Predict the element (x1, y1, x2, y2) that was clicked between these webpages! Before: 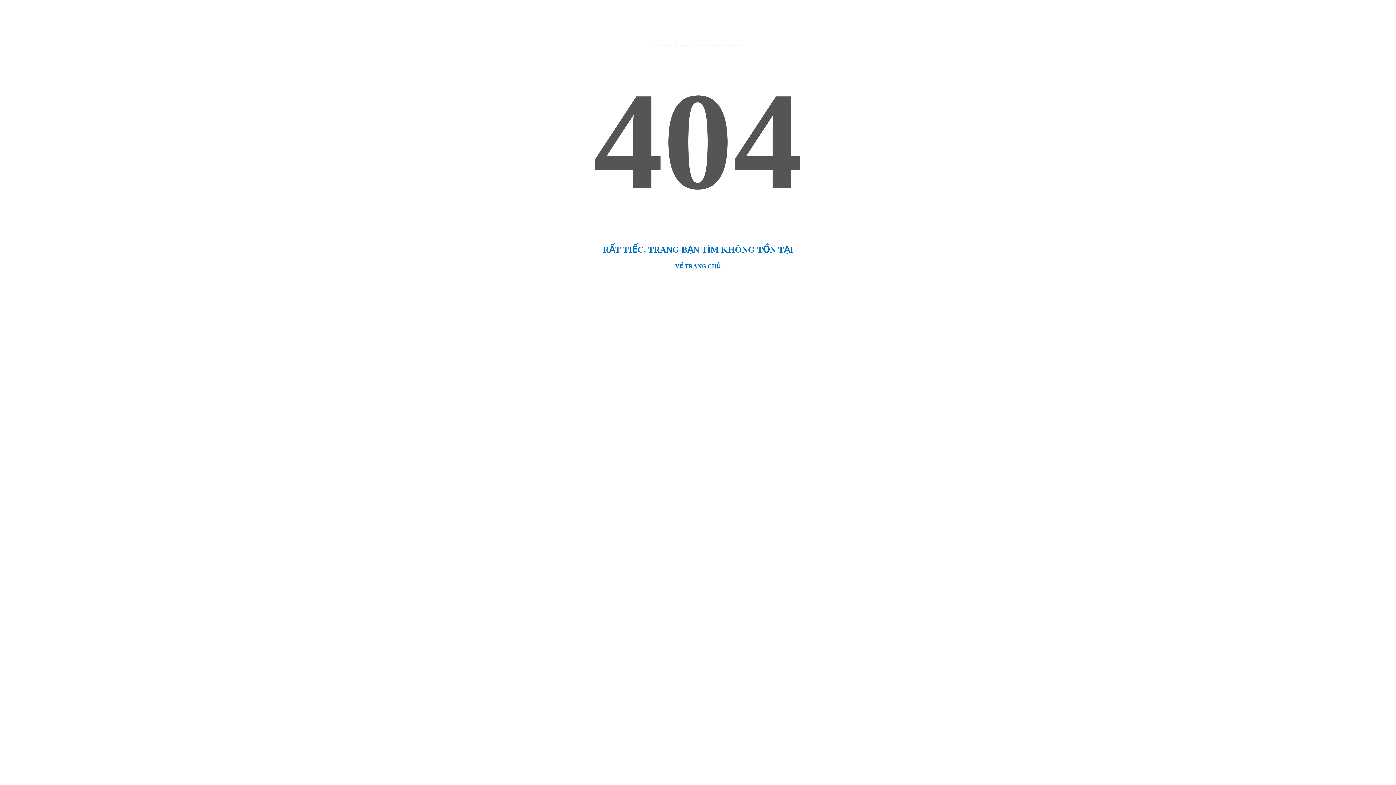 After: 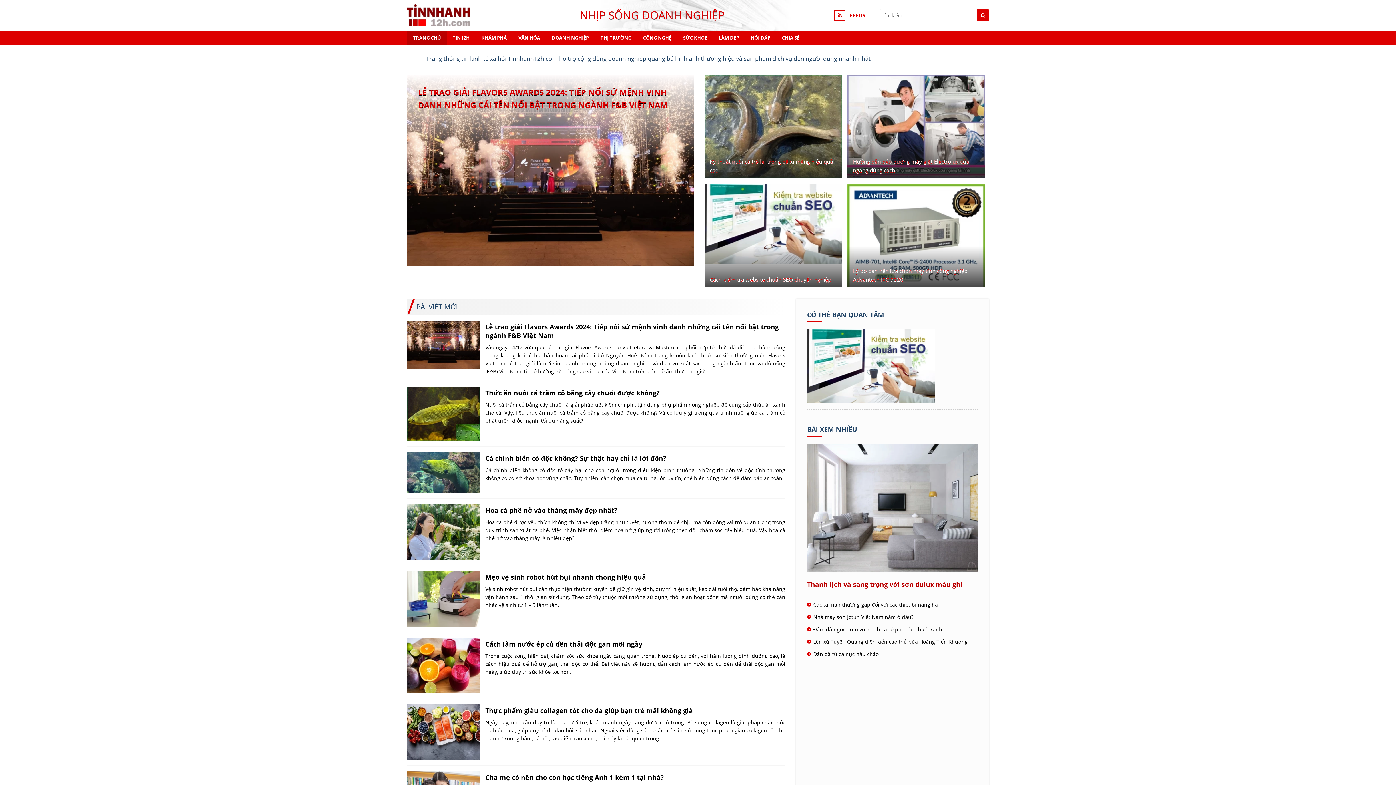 Action: label: VỀ TRANG CHỦ bbox: (675, 263, 720, 269)